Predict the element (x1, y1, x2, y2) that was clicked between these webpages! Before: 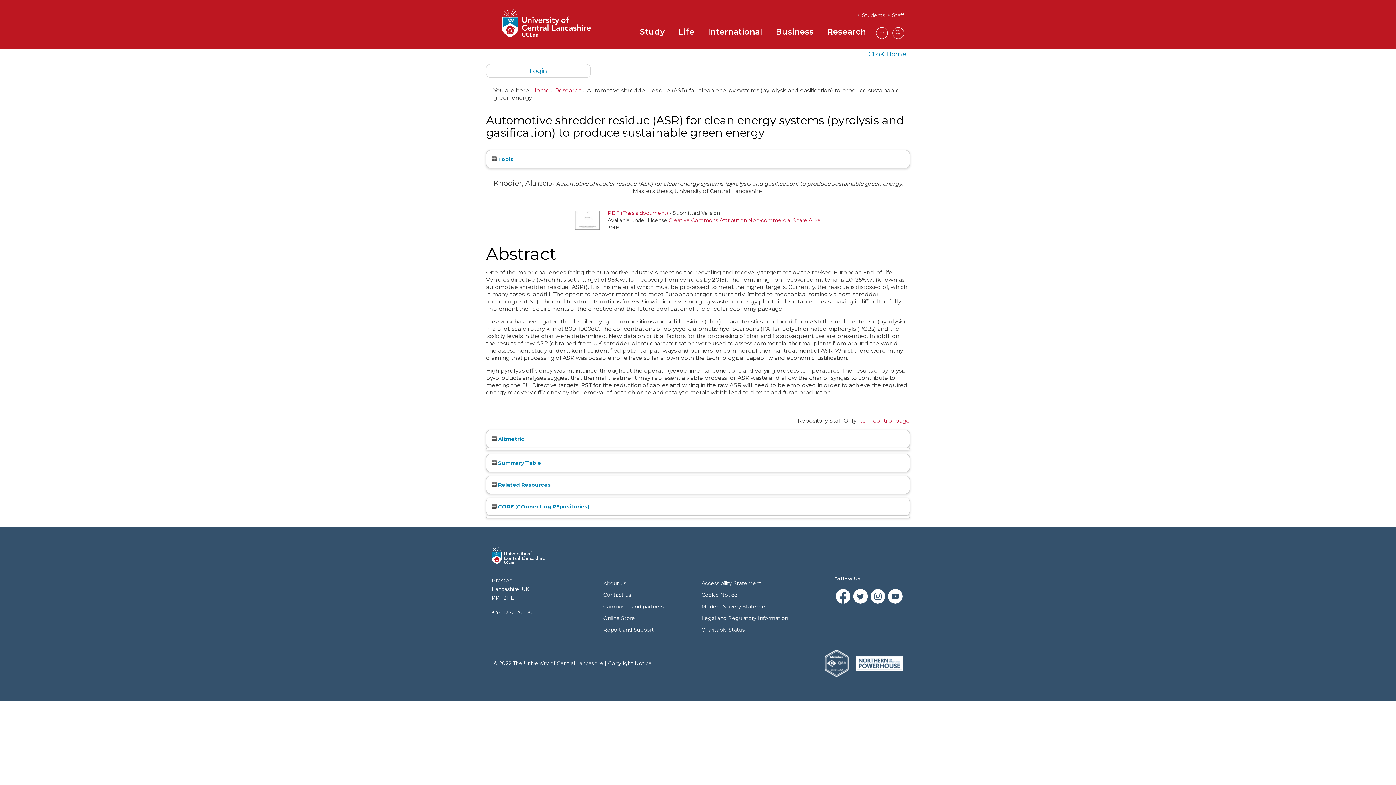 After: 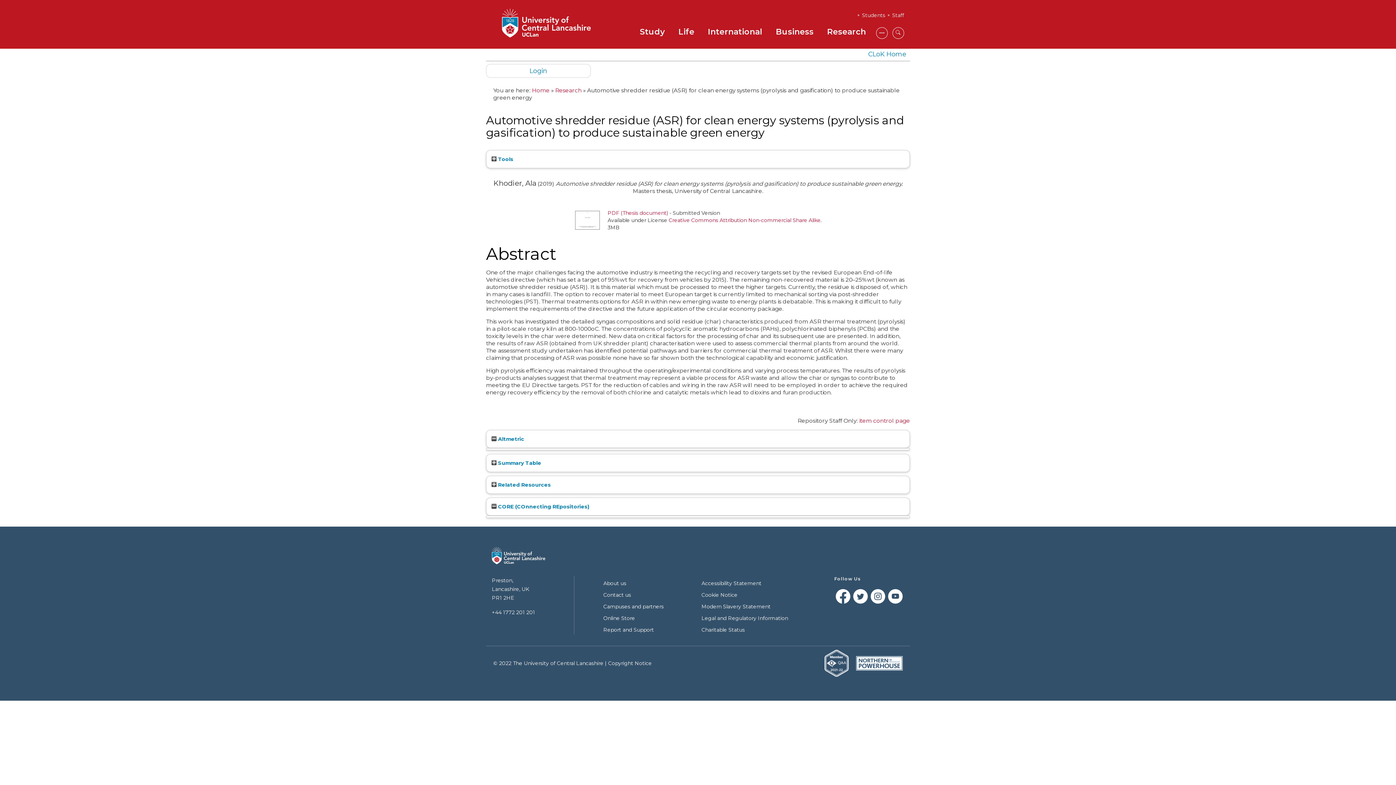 Action: bbox: (888, 589, 902, 603)